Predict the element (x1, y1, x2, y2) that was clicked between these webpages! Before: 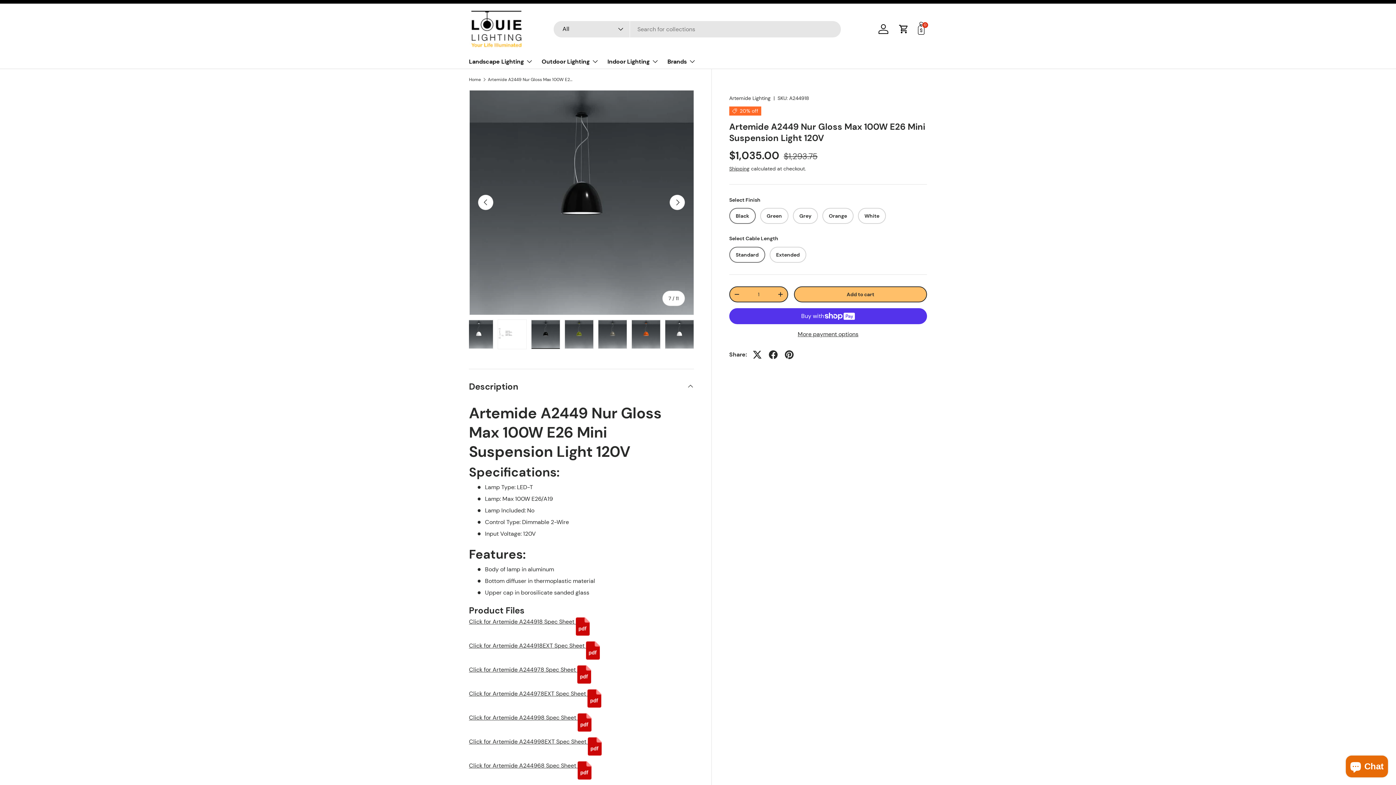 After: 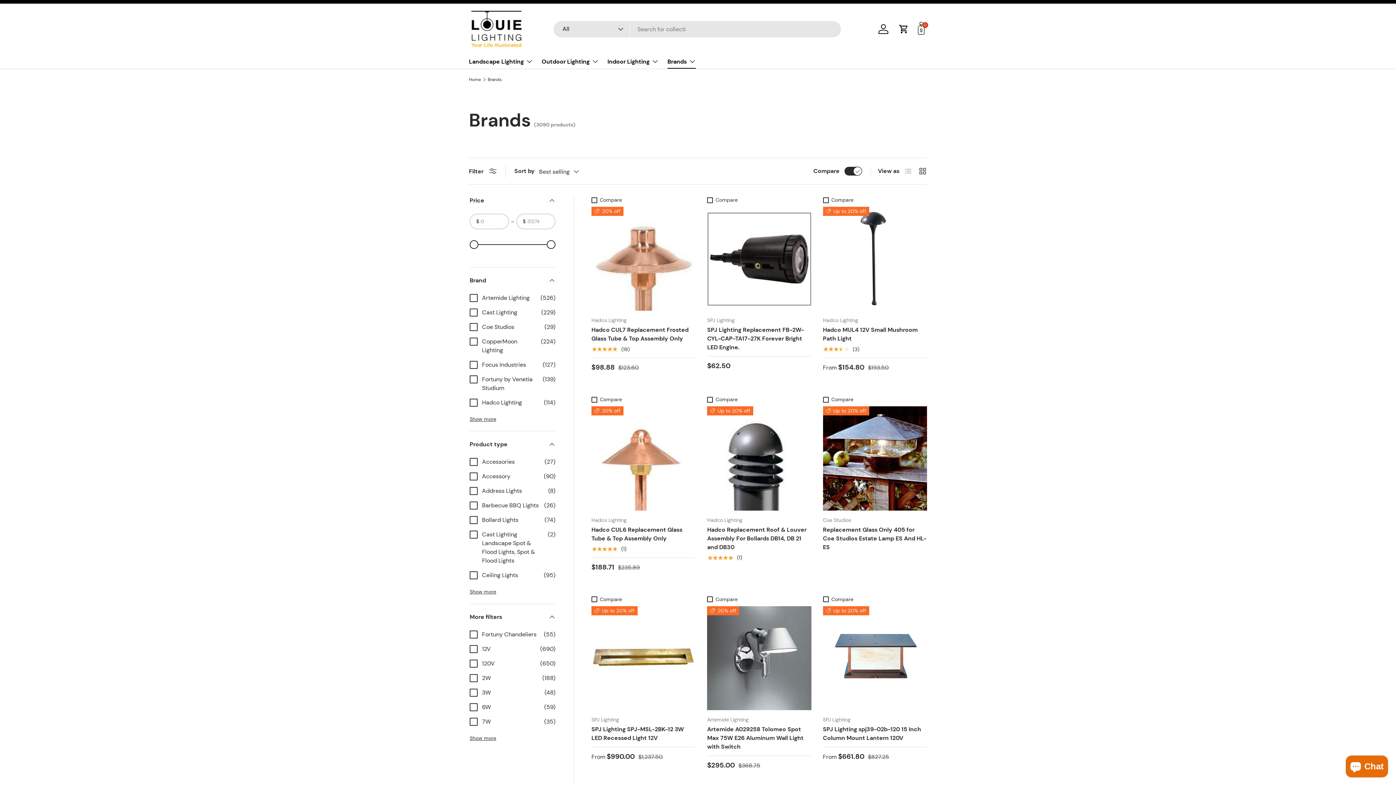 Action: label: Brands bbox: (667, 54, 696, 68)